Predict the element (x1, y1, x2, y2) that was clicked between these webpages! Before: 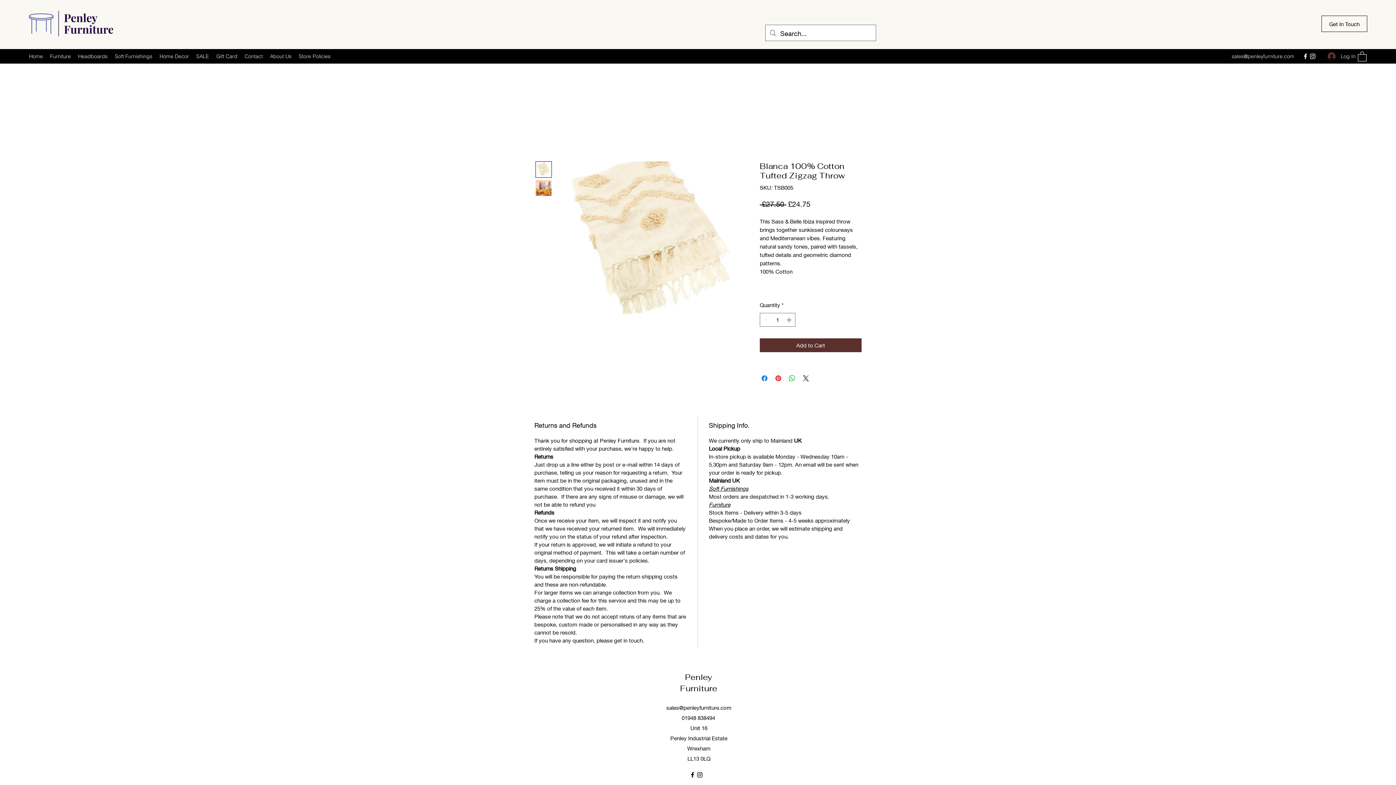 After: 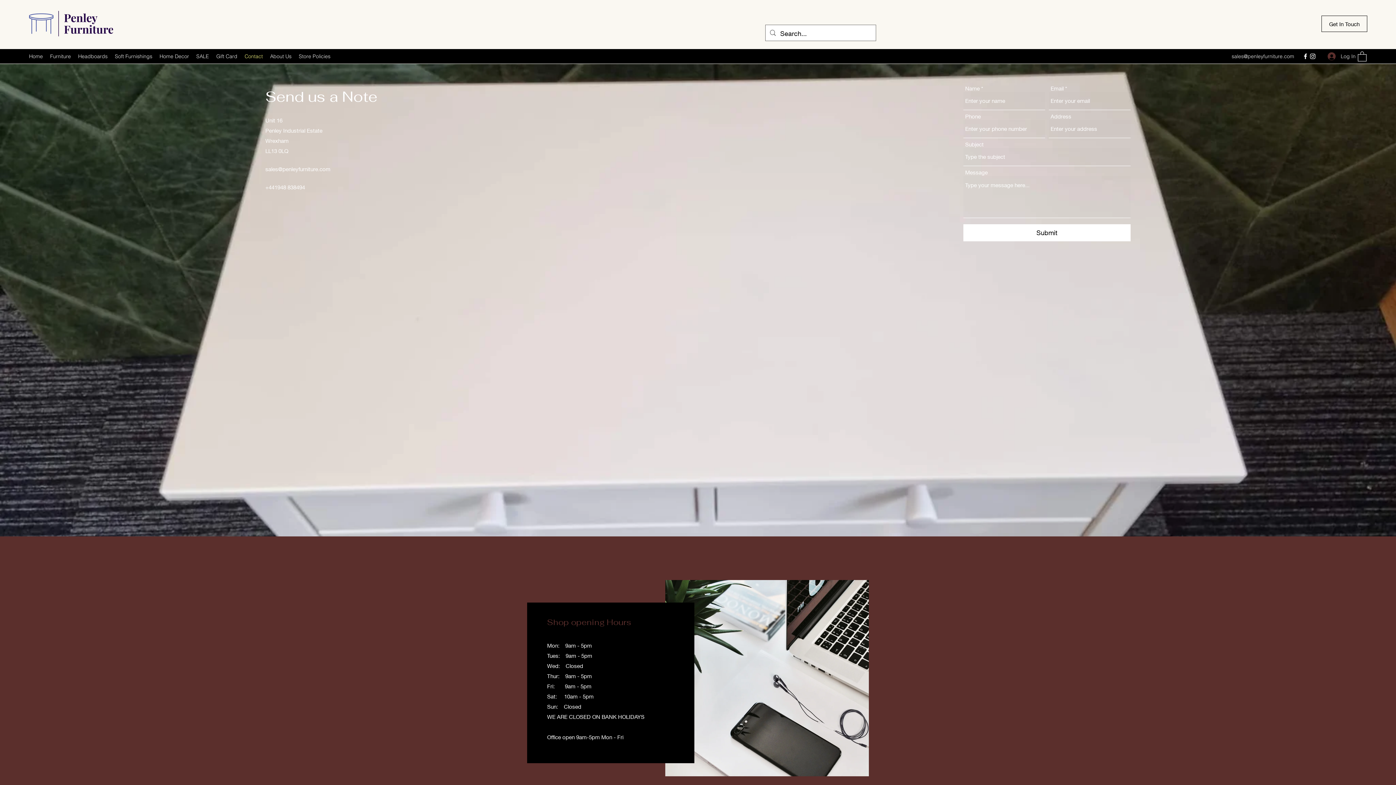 Action: bbox: (241, 50, 266, 61) label: Contact